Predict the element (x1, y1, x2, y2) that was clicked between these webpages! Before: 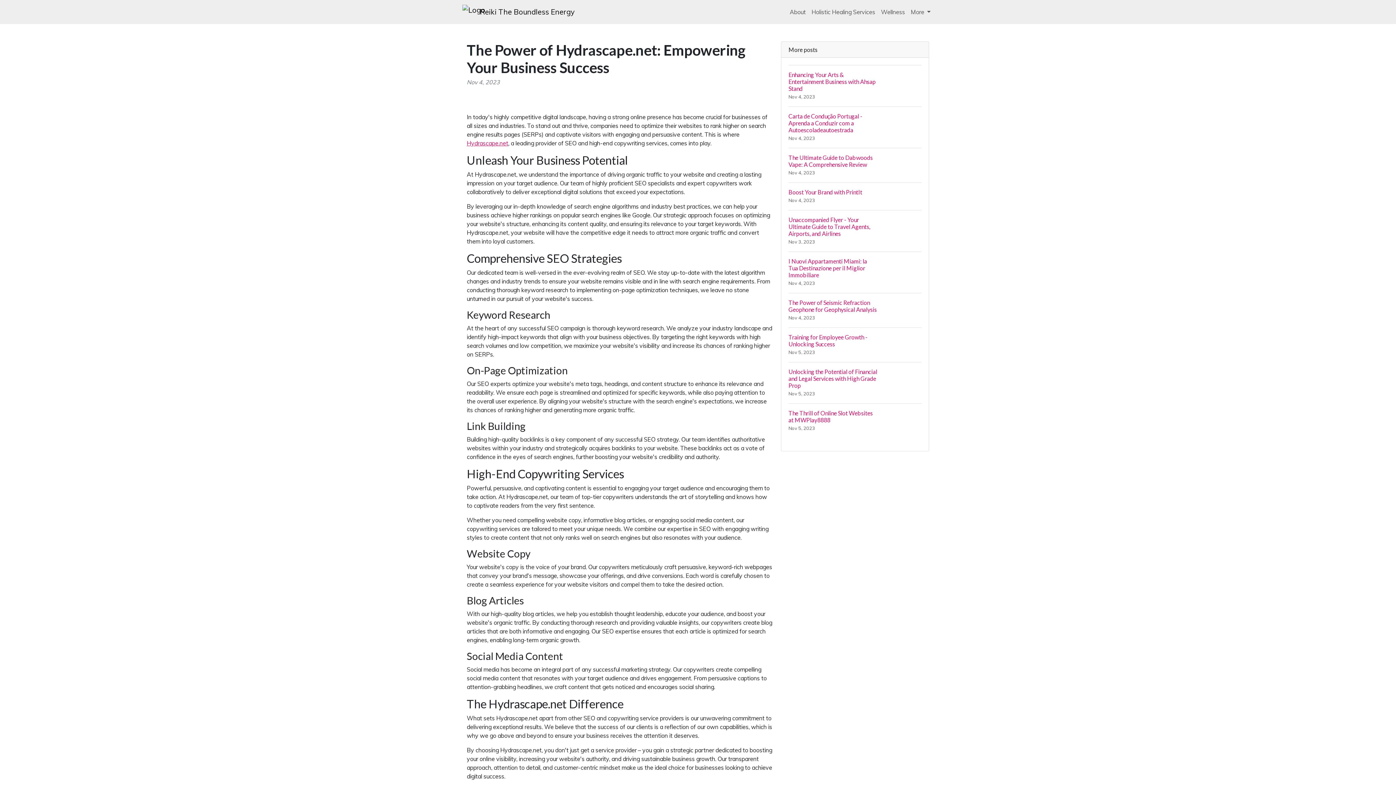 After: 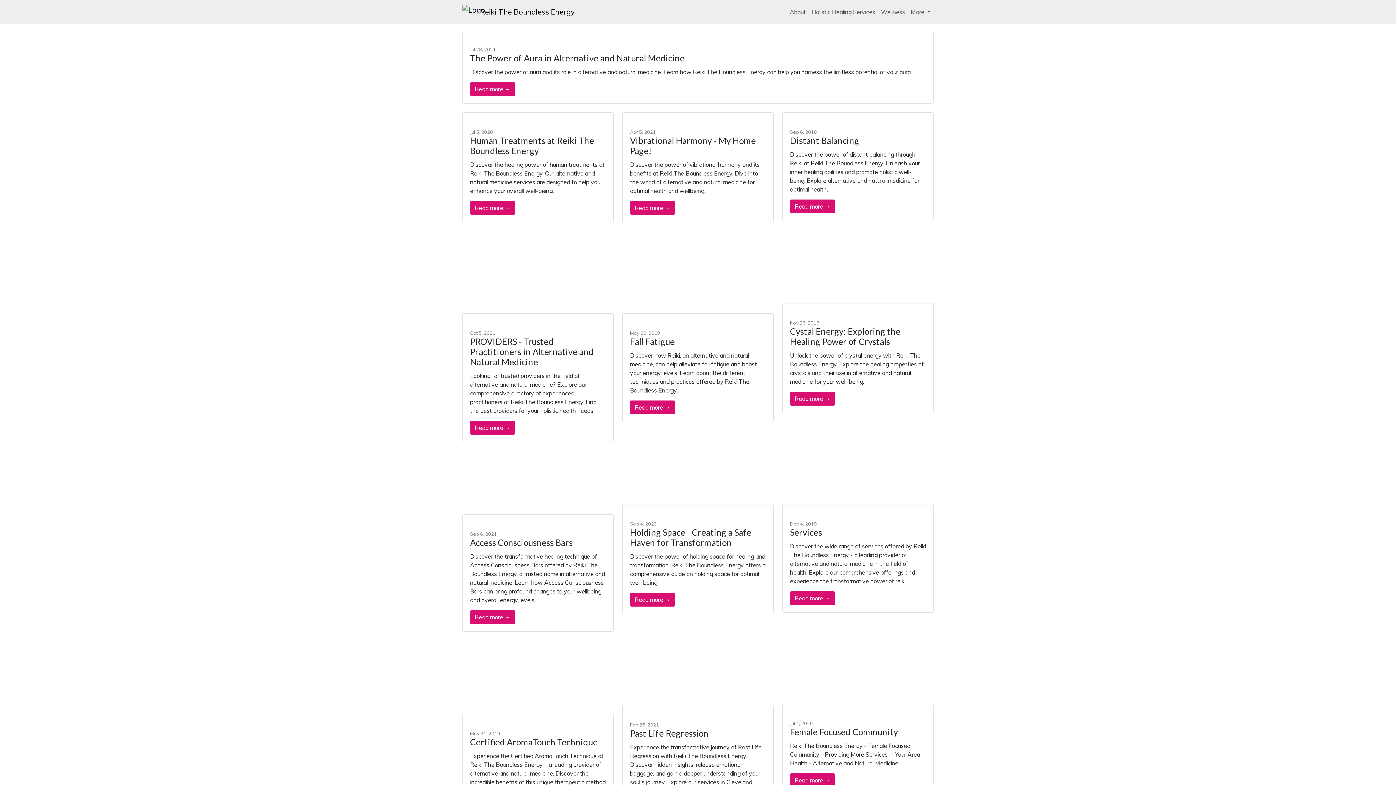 Action: label: Holistic Healing Services bbox: (808, 4, 878, 19)